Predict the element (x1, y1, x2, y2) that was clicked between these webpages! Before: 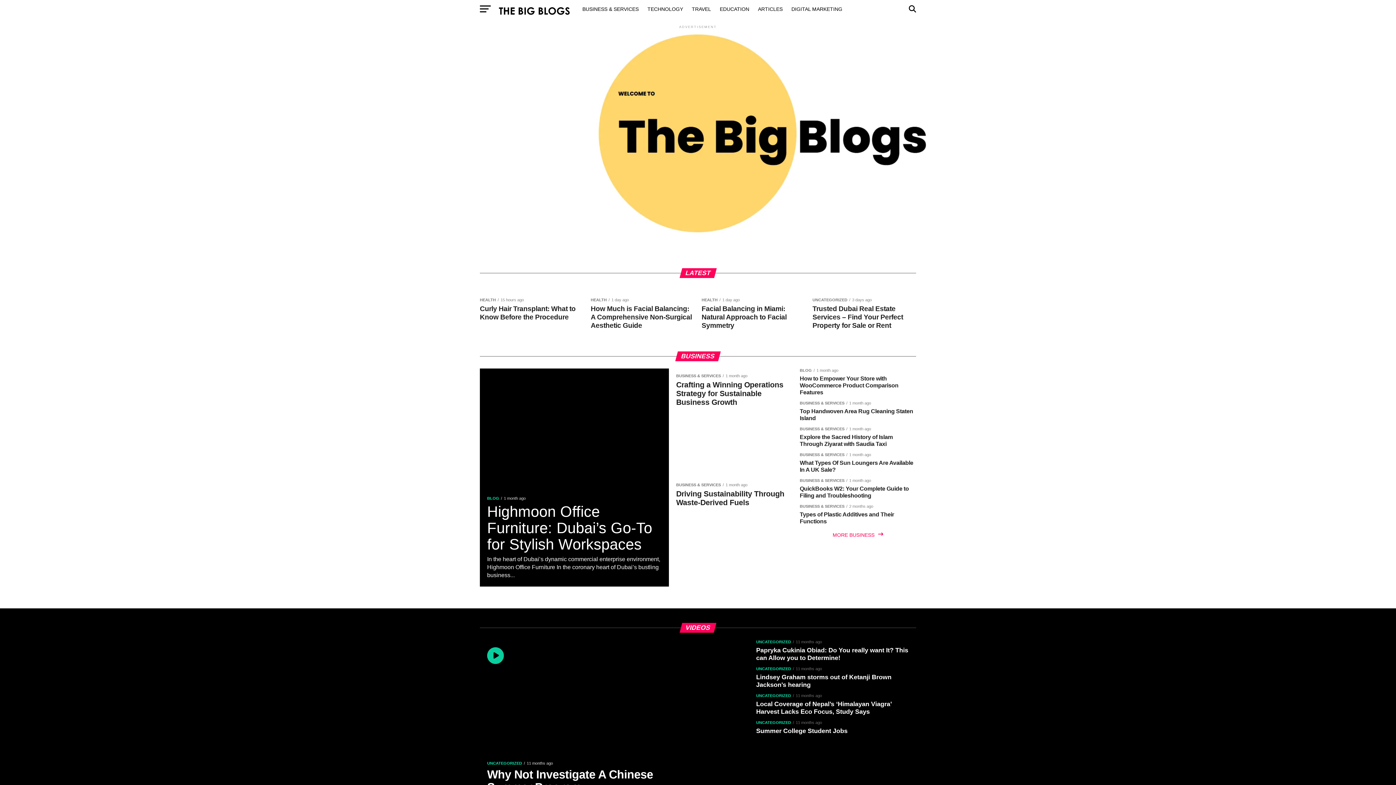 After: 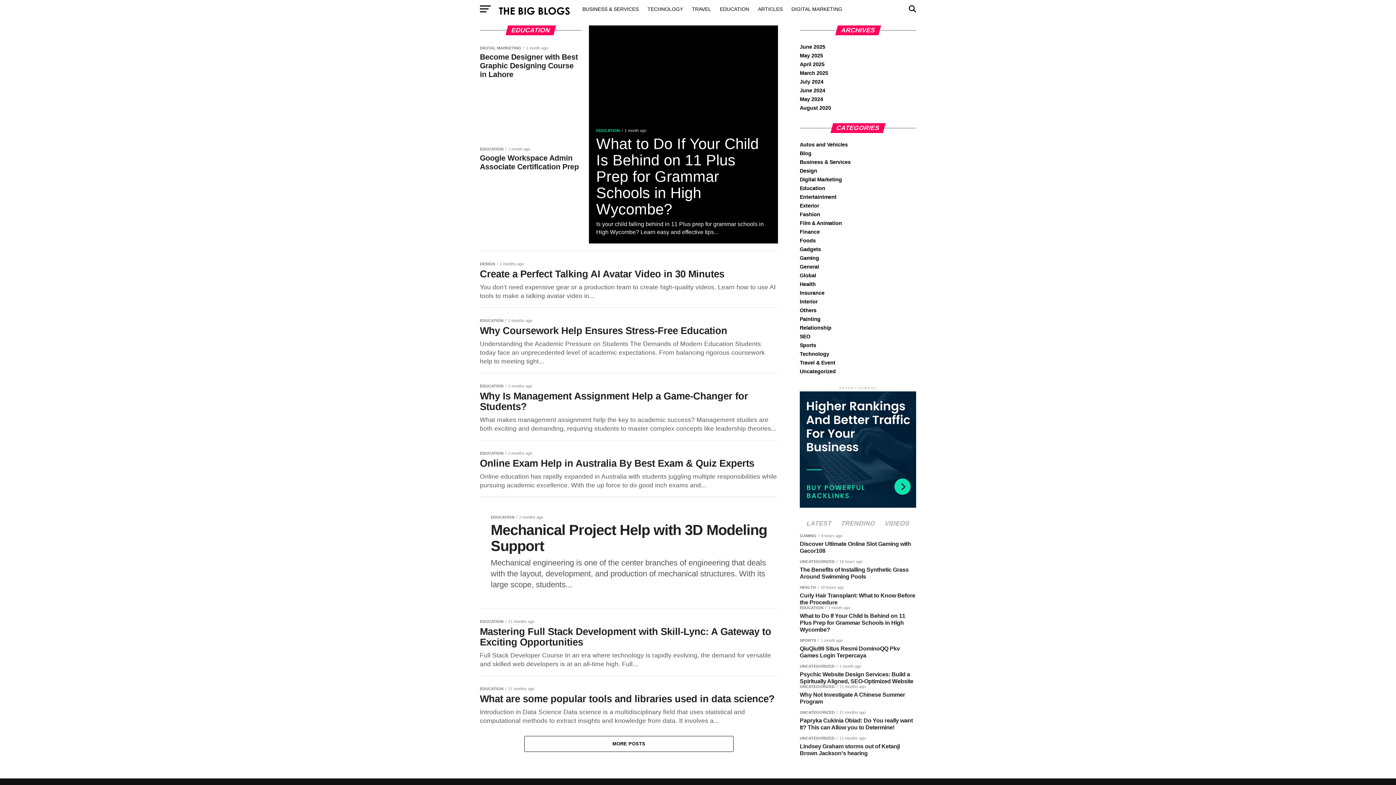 Action: bbox: (715, 0, 753, 18) label: EDUCATION